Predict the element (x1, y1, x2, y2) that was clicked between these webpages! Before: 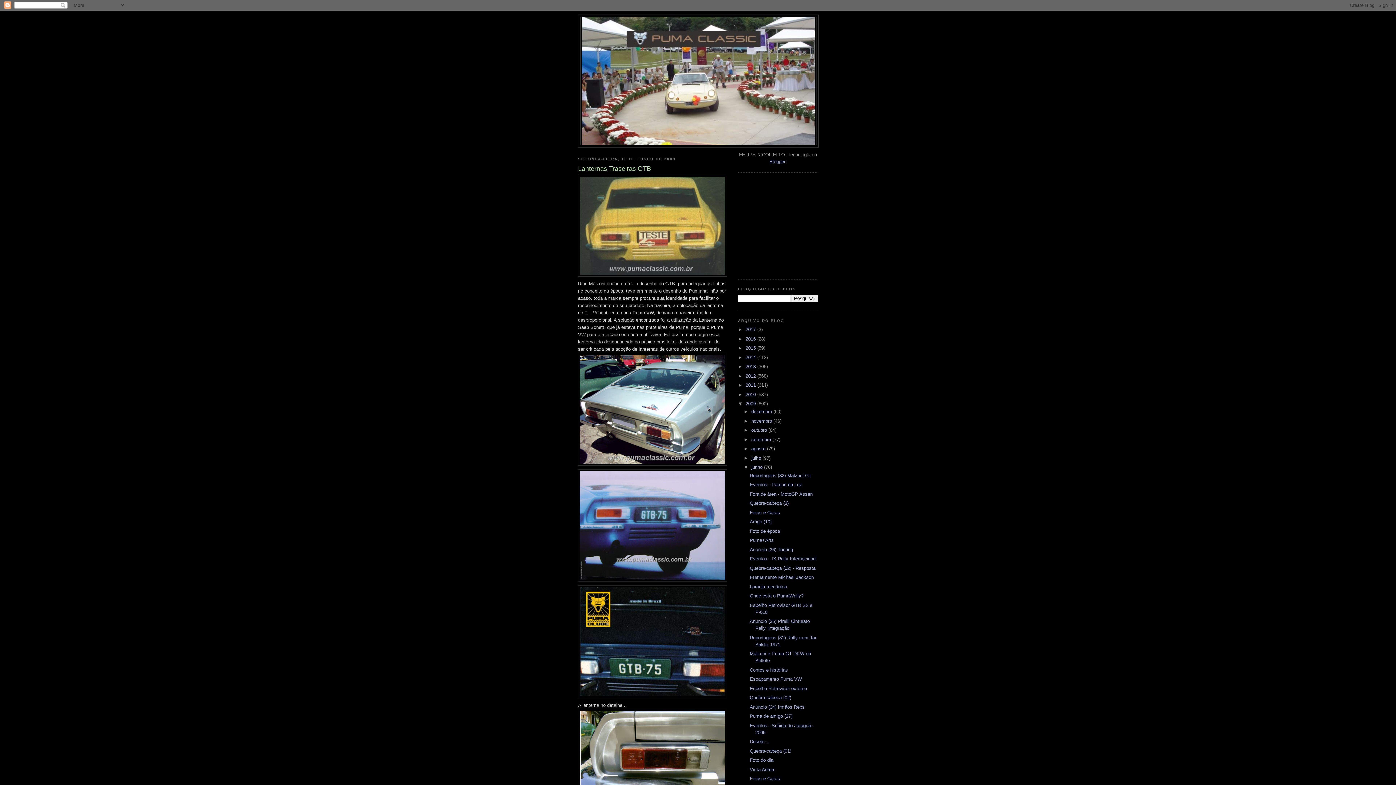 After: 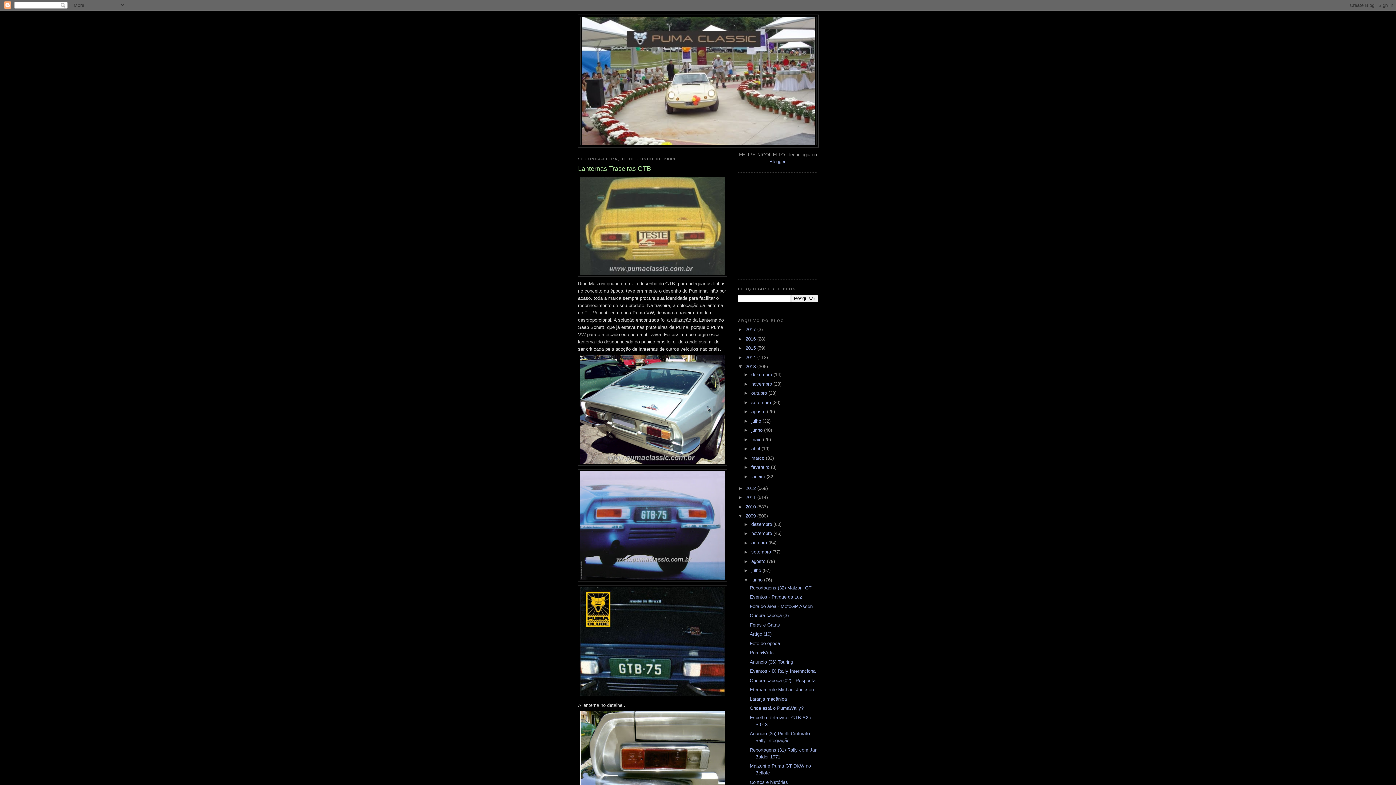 Action: label: ►   bbox: (738, 364, 745, 369)